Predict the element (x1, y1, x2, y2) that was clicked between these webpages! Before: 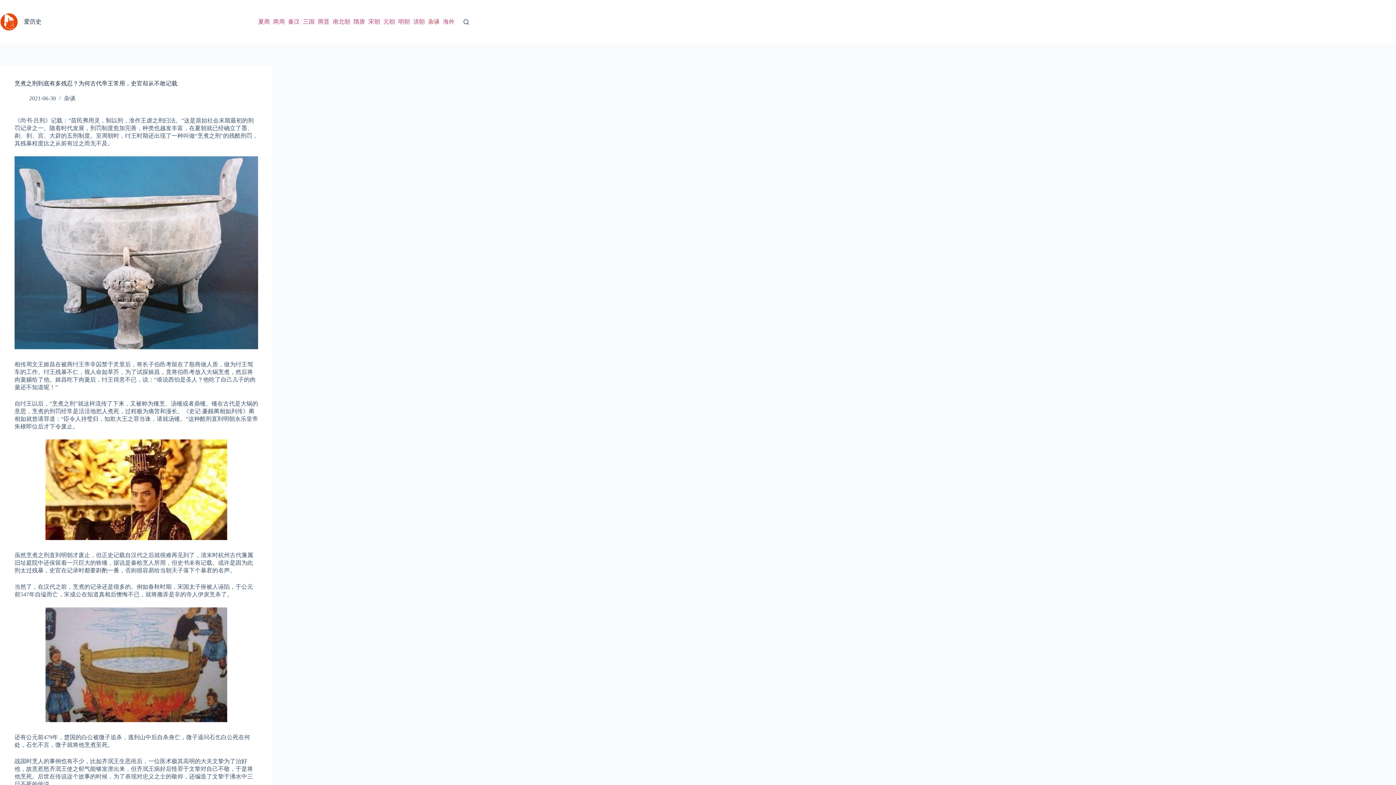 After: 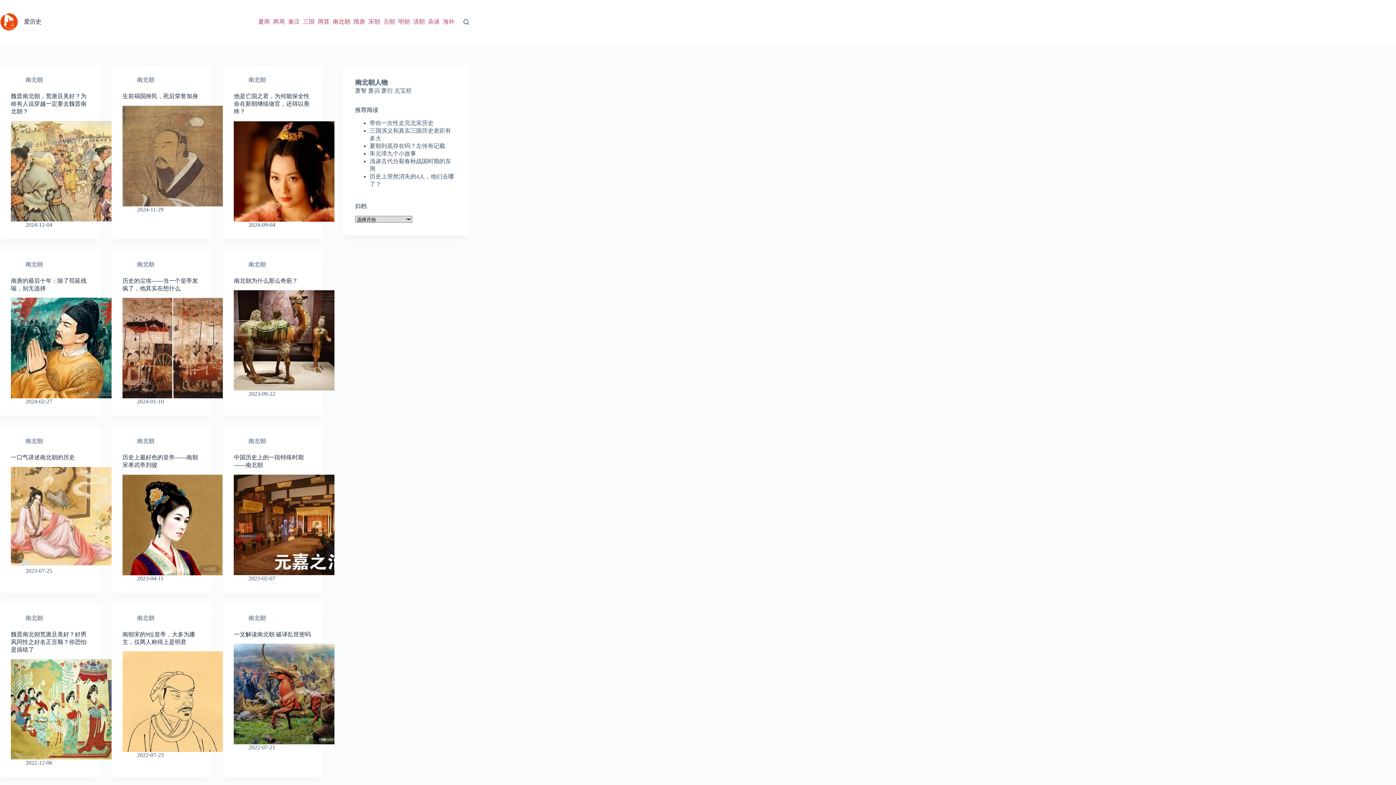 Action: bbox: (331, 0, 352, 43) label: 南北朝